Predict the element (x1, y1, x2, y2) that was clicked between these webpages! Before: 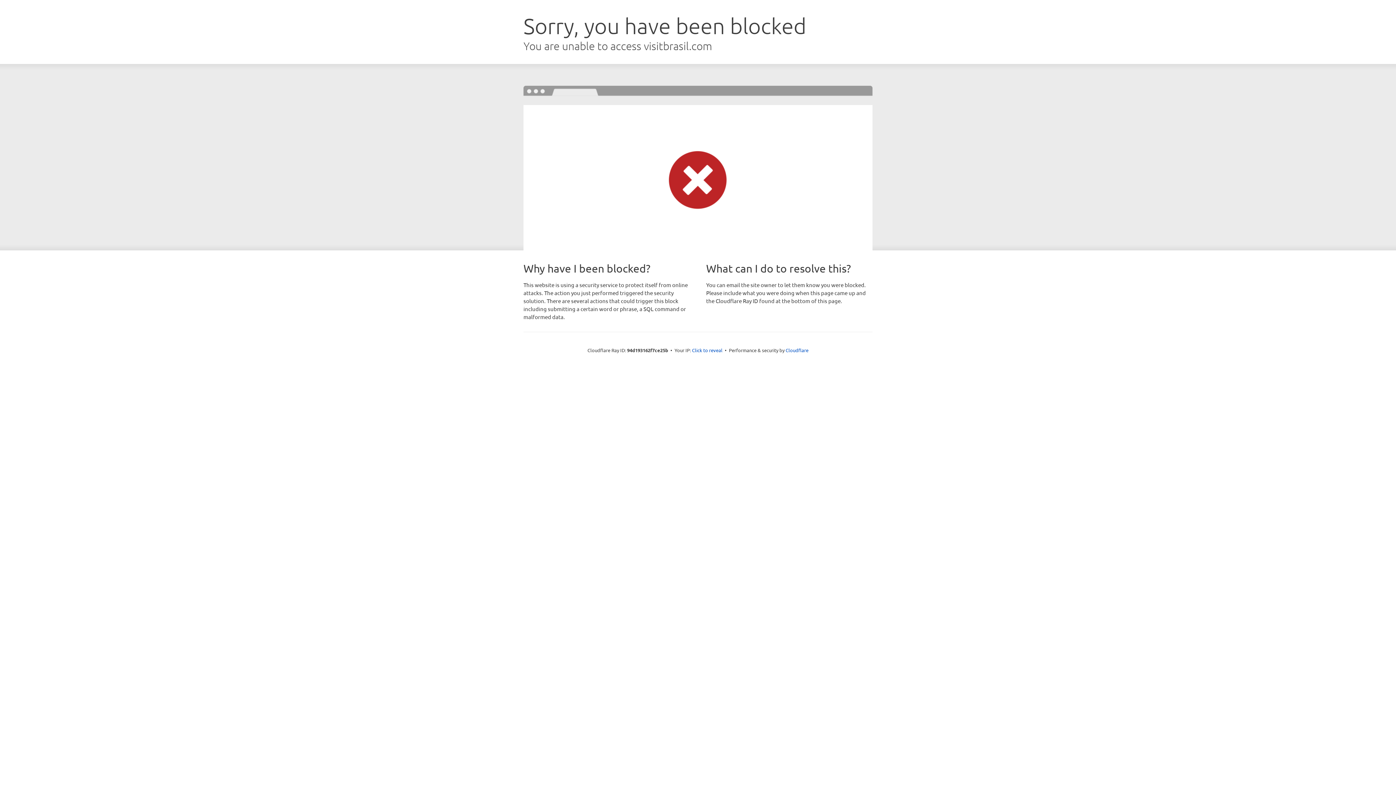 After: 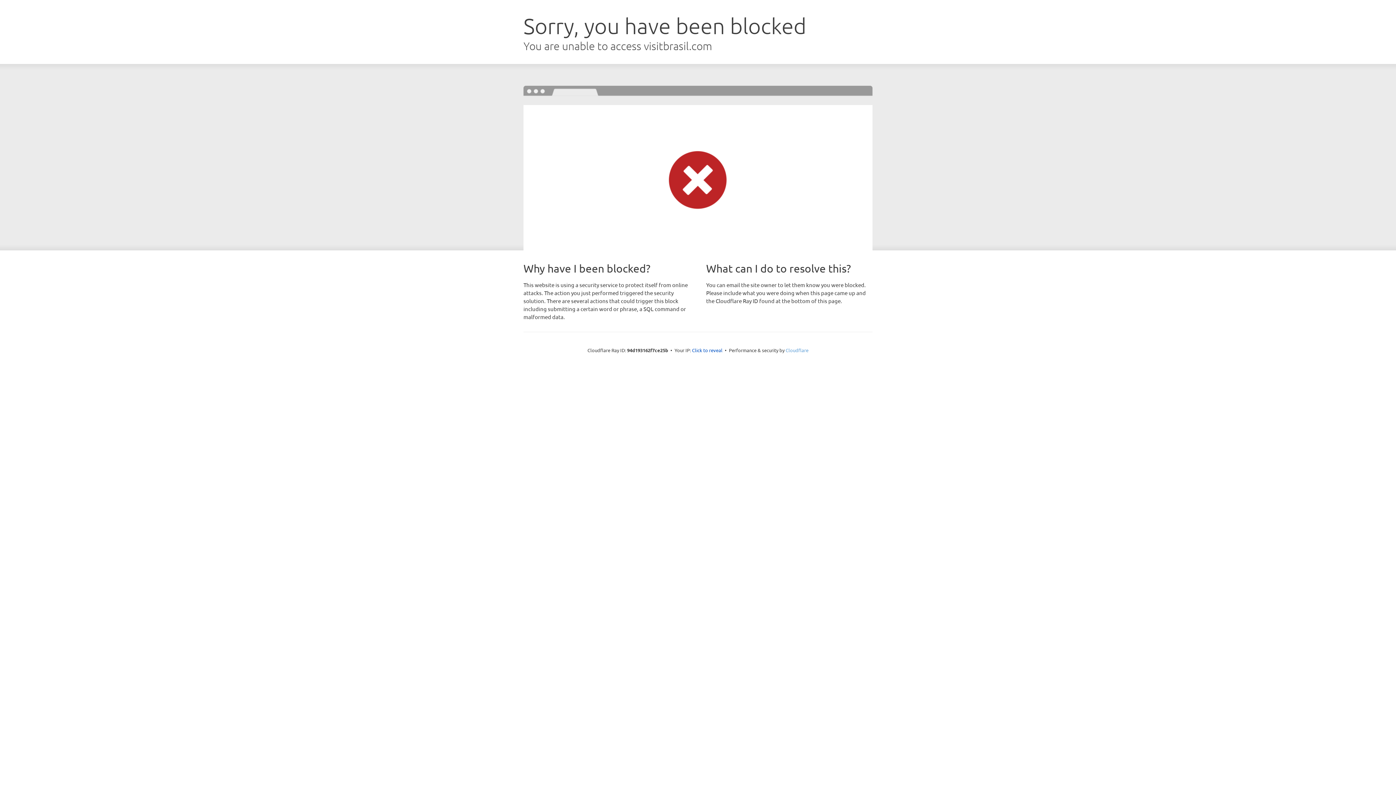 Action: bbox: (785, 347, 808, 353) label: Cloudflare